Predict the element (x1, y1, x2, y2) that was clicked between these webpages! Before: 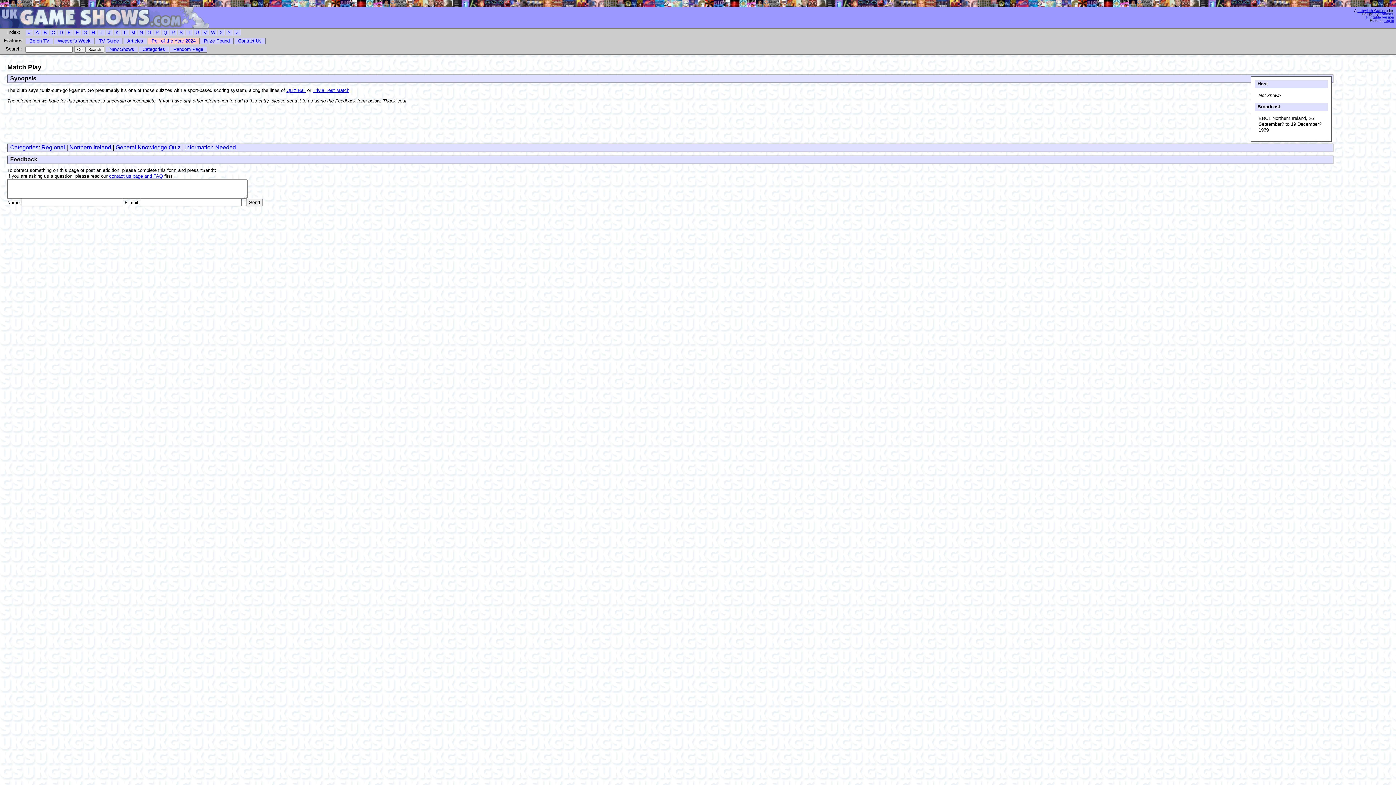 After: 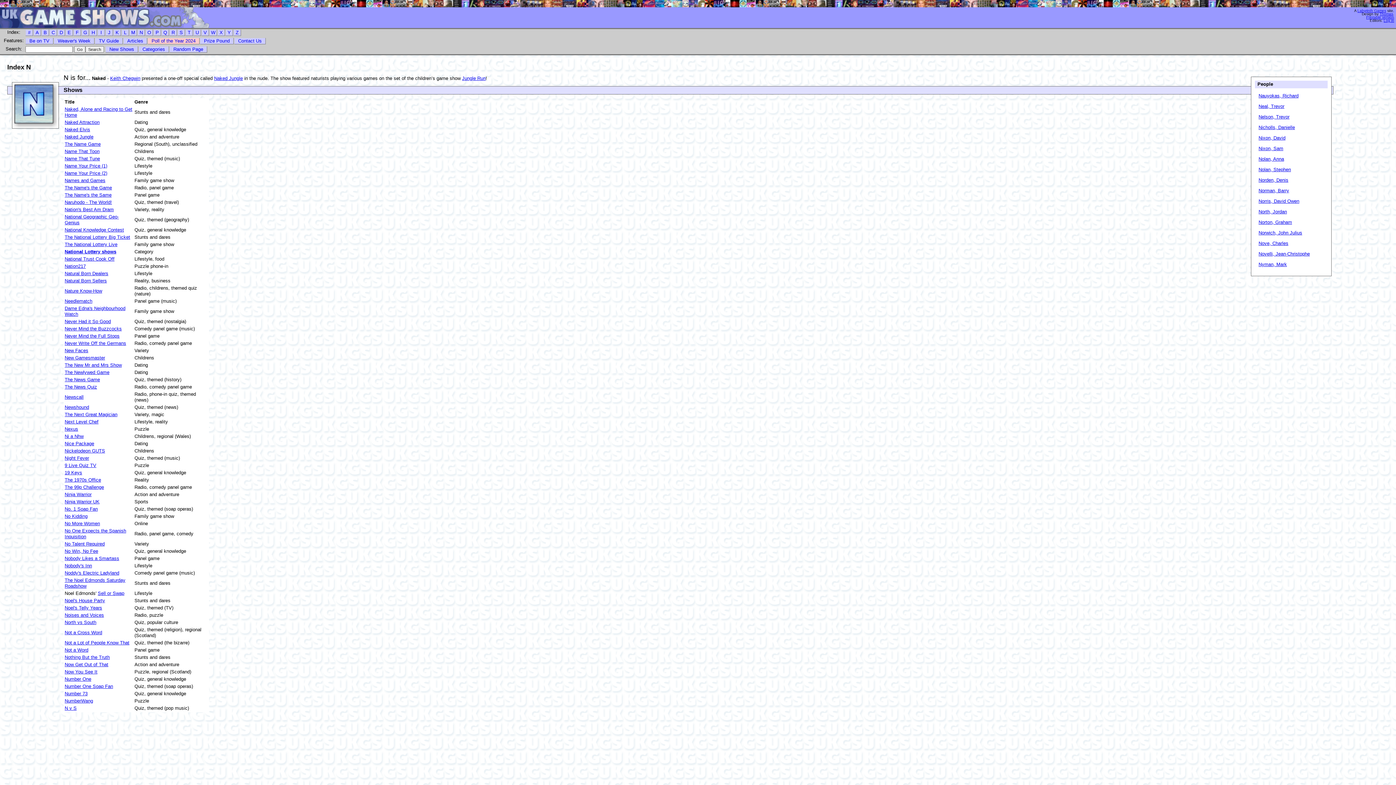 Action: bbox: (137, 29, 145, 36) label: N